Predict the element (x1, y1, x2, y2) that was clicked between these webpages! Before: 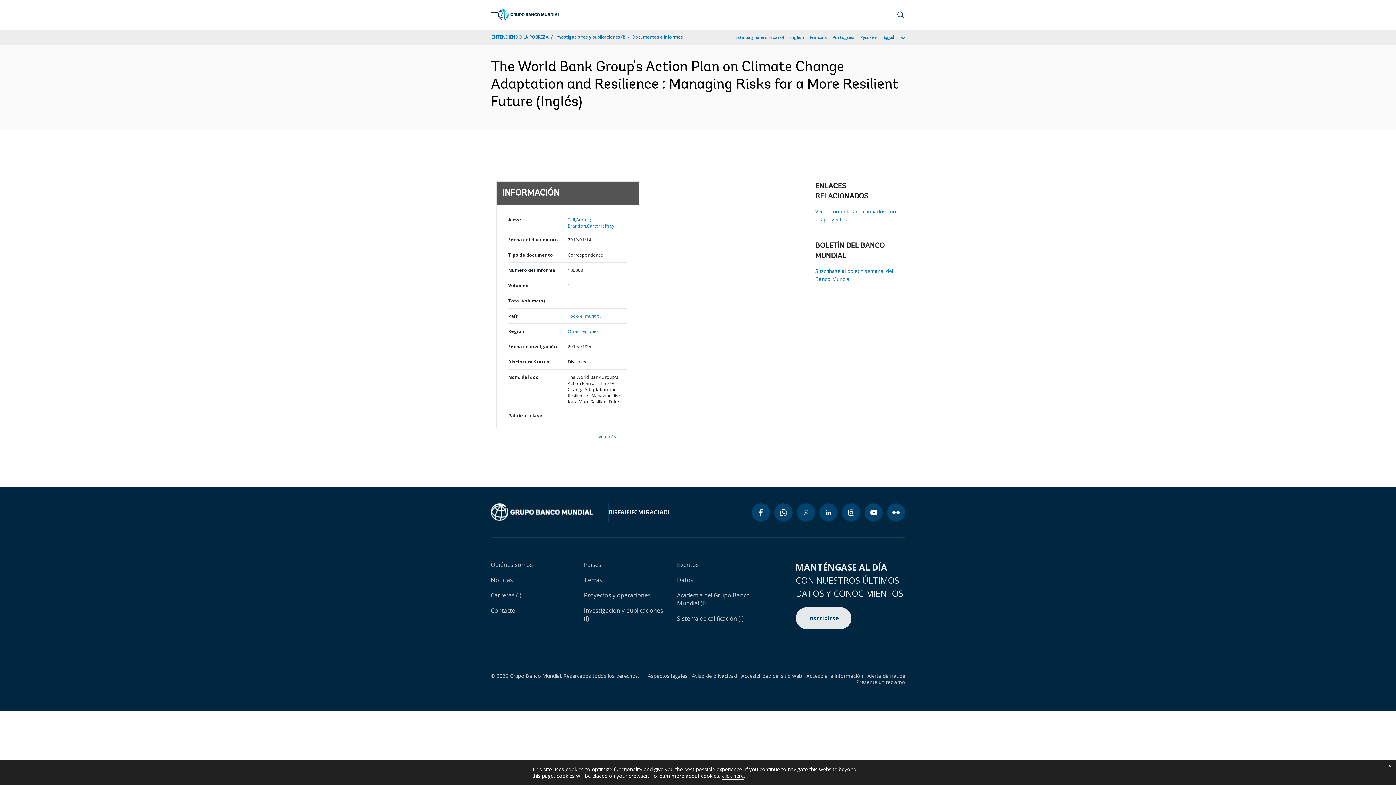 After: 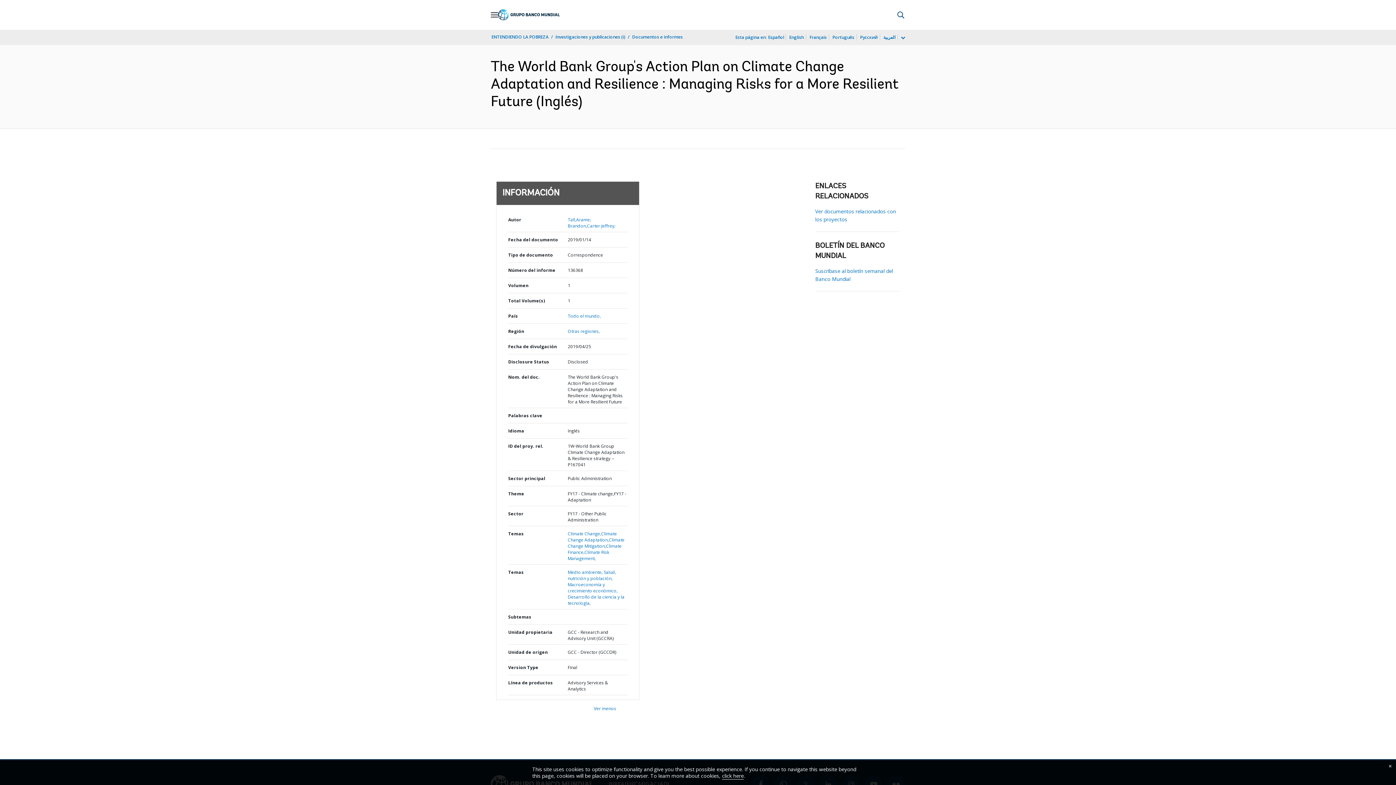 Action: label: Vea más bbox: (598, 433, 616, 440)